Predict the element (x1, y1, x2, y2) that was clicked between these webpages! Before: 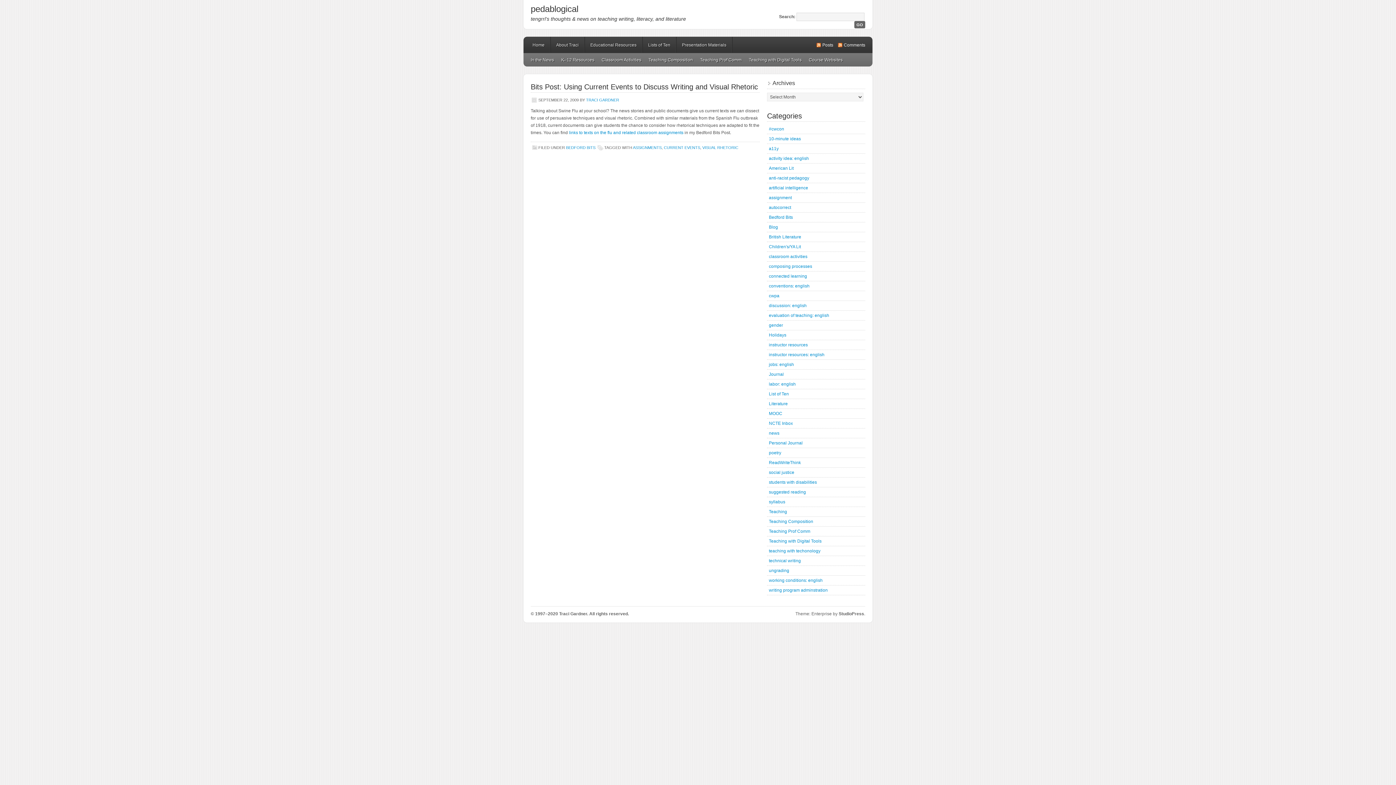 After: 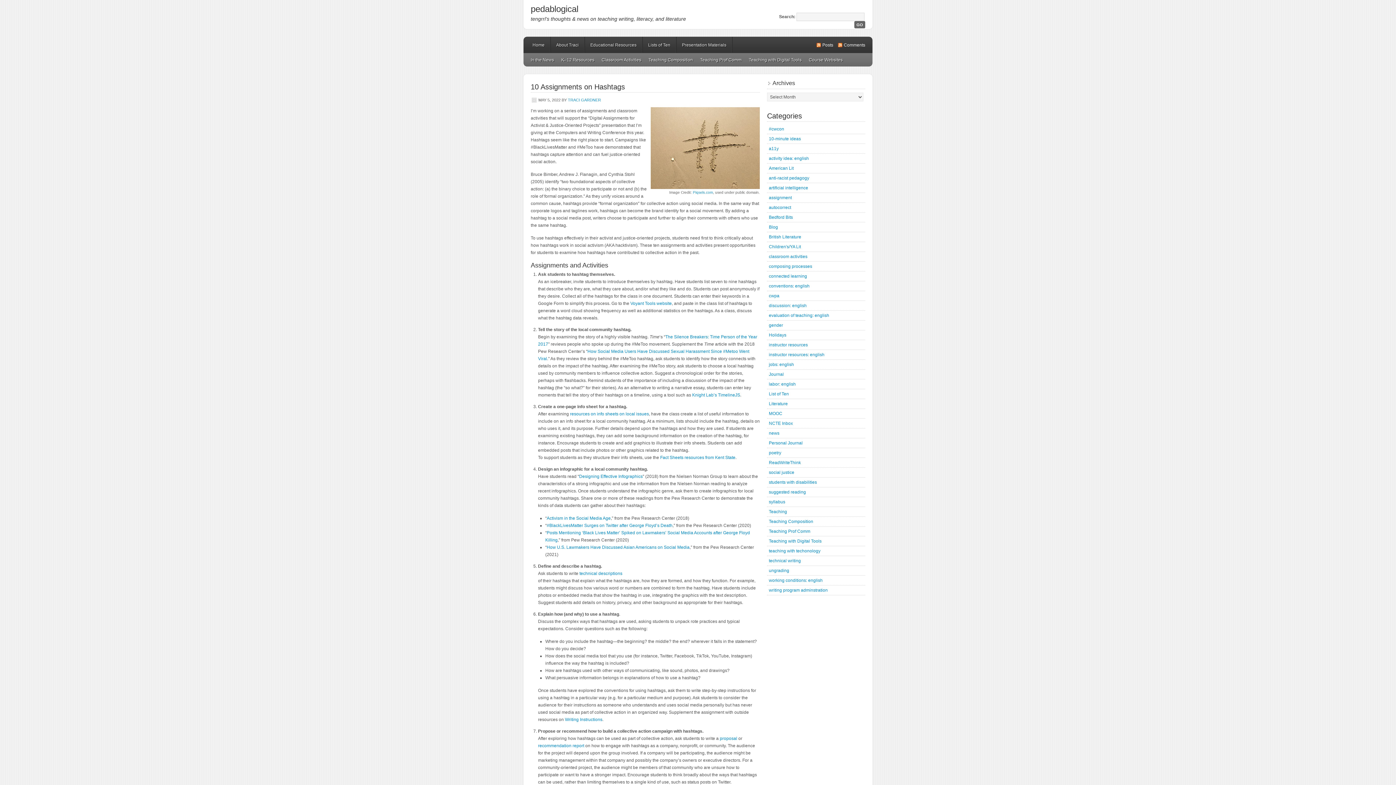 Action: label: #cwcon bbox: (769, 126, 784, 131)